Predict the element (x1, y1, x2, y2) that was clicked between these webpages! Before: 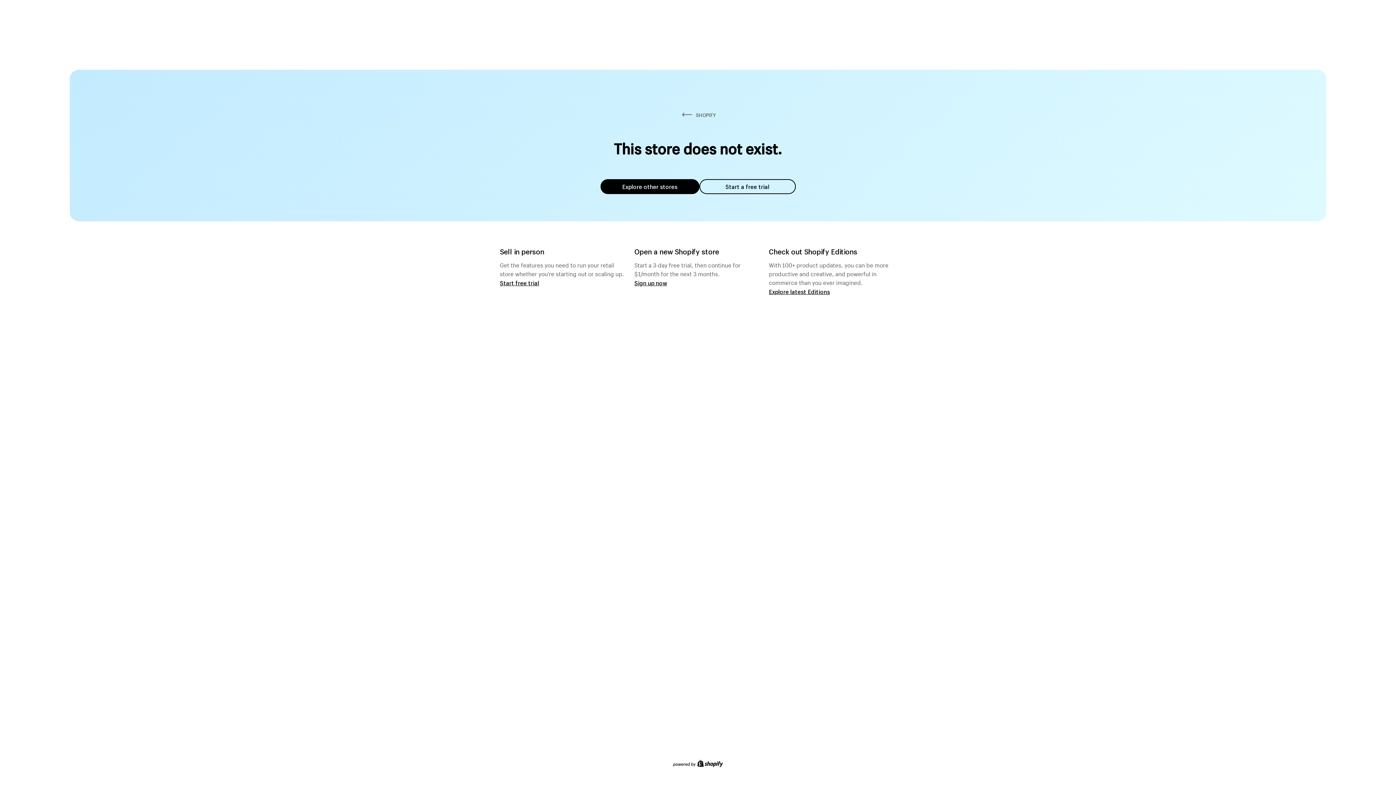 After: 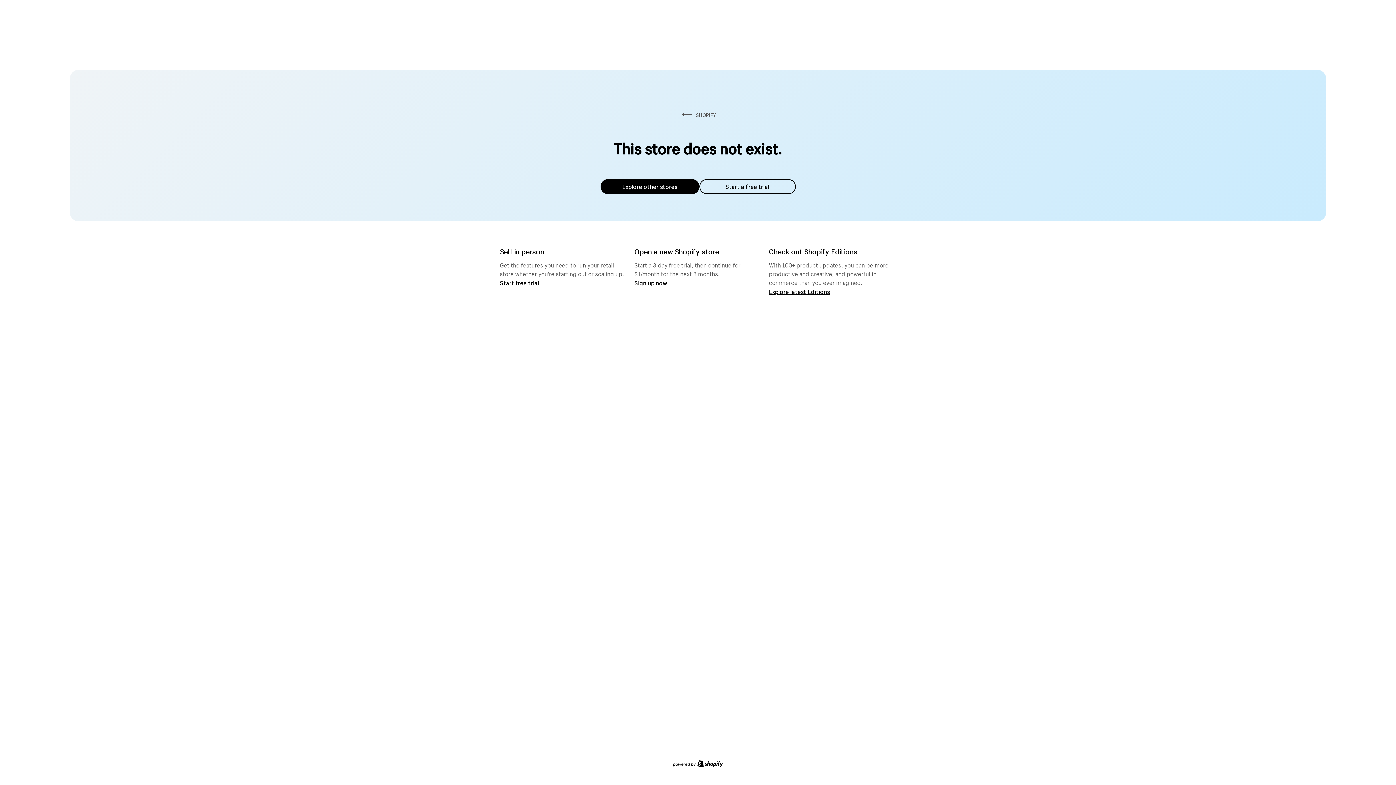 Action: label: Explore other stores bbox: (600, 179, 699, 194)